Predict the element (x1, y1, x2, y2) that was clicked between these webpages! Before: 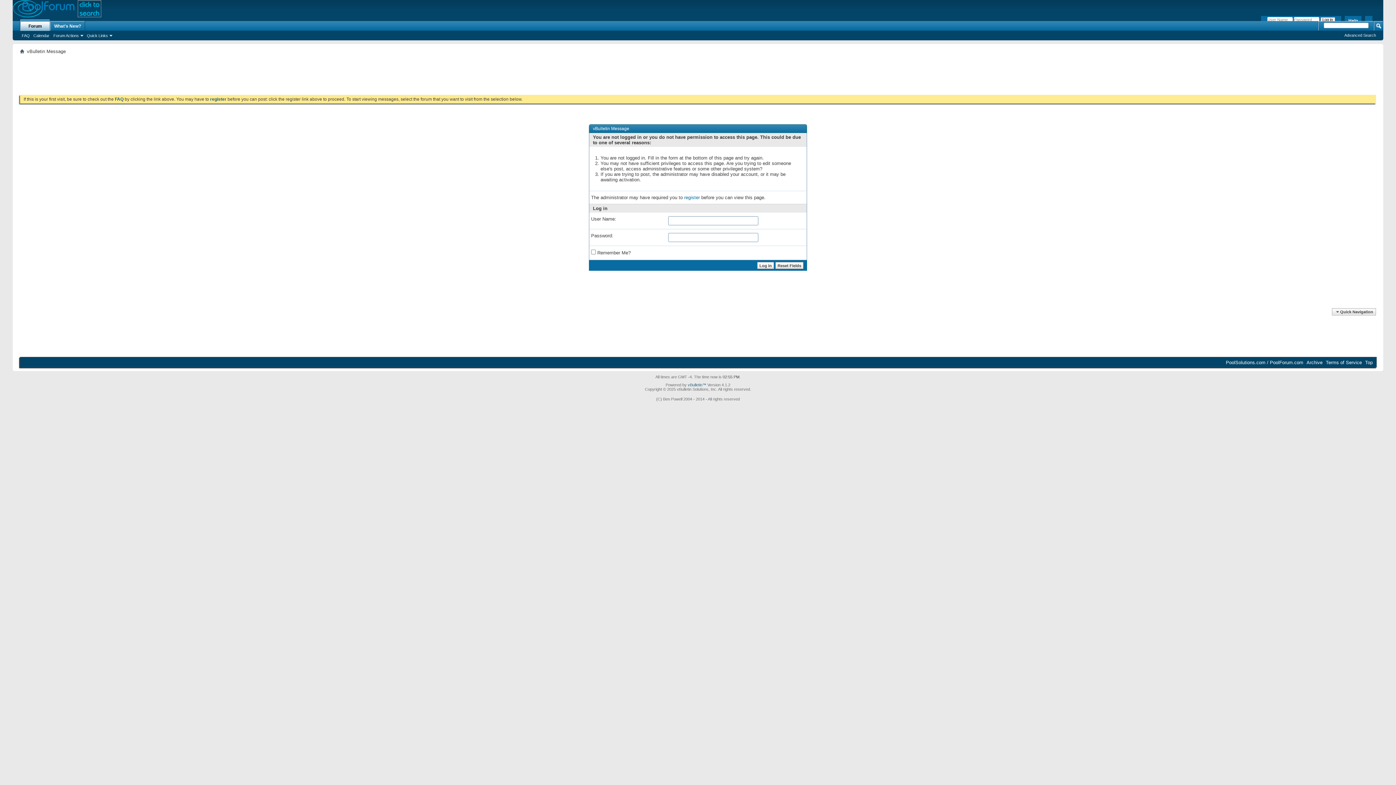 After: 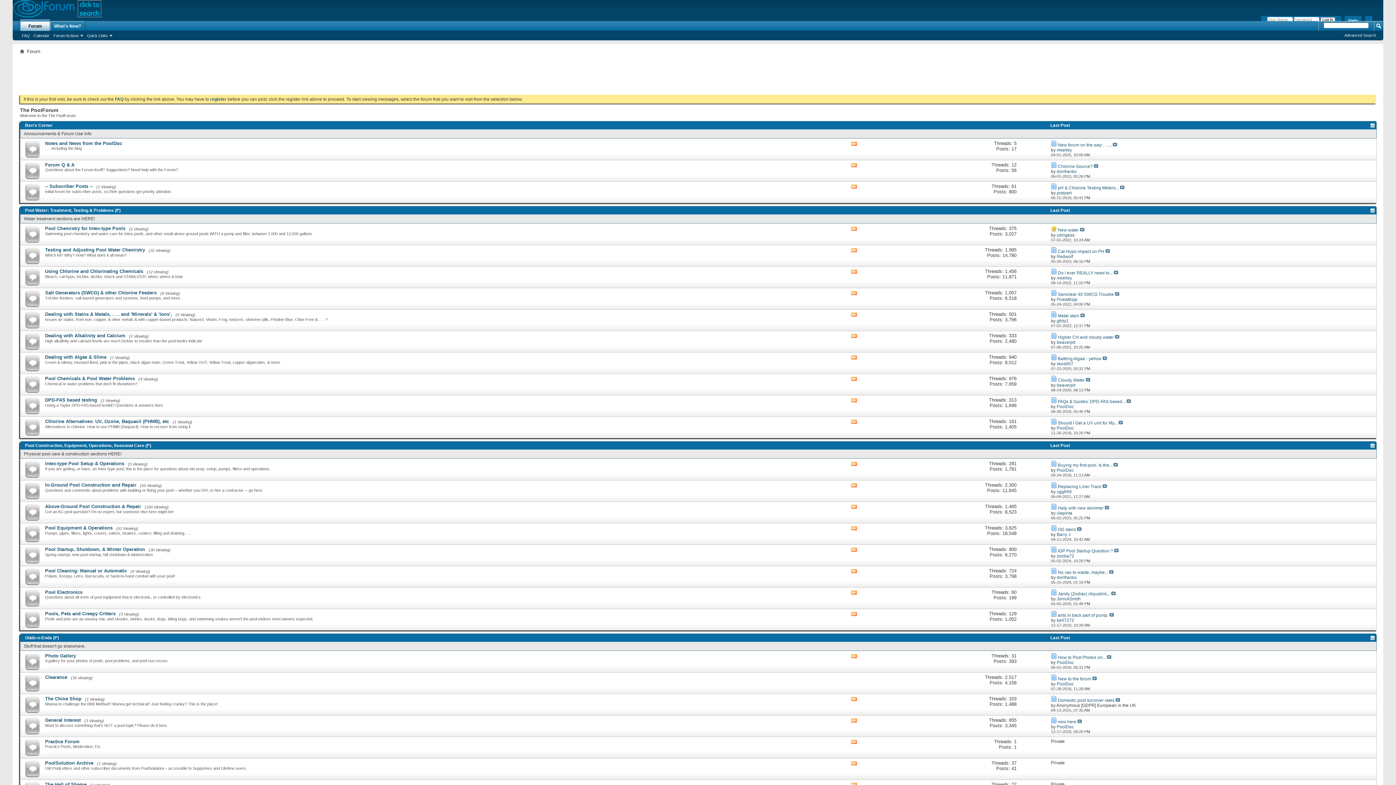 Action: bbox: (20, 48, 24, 54)